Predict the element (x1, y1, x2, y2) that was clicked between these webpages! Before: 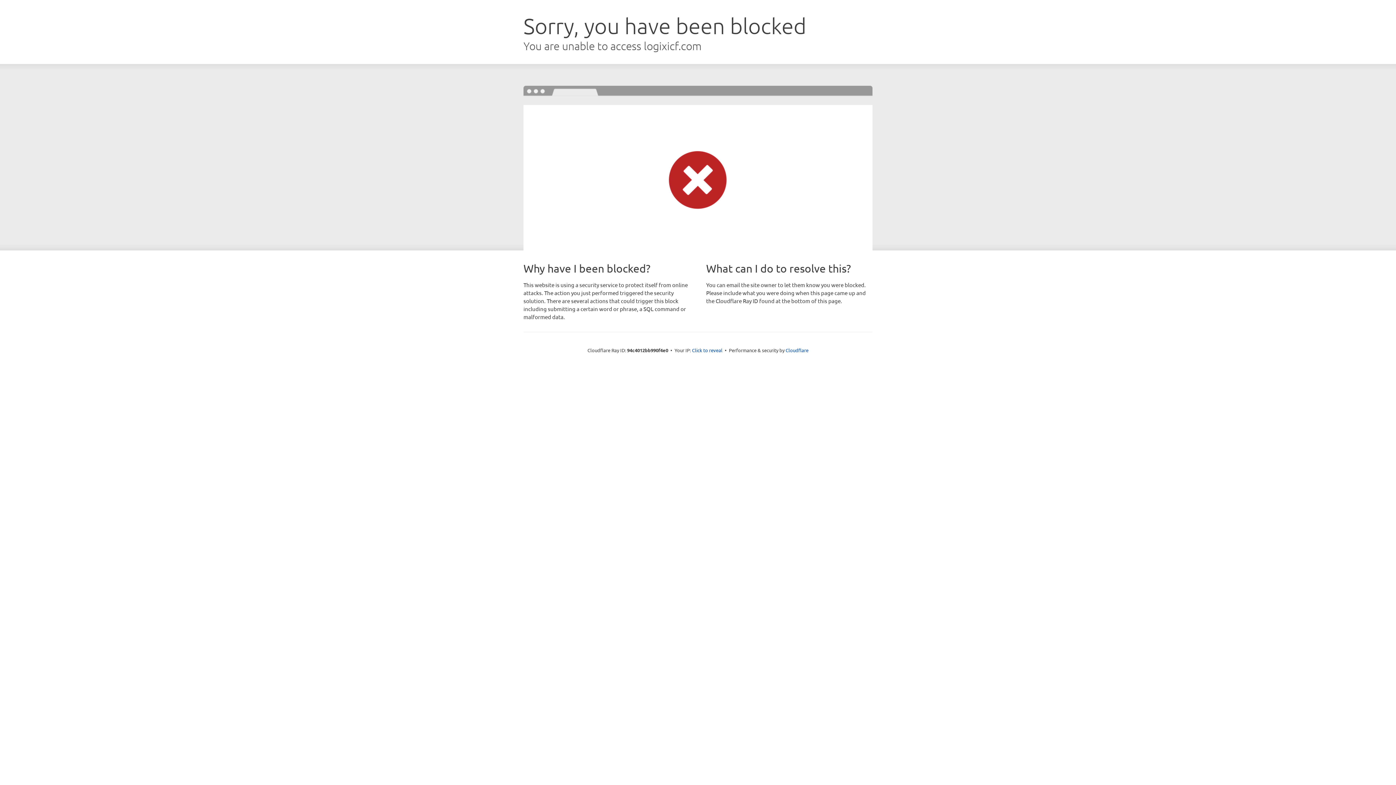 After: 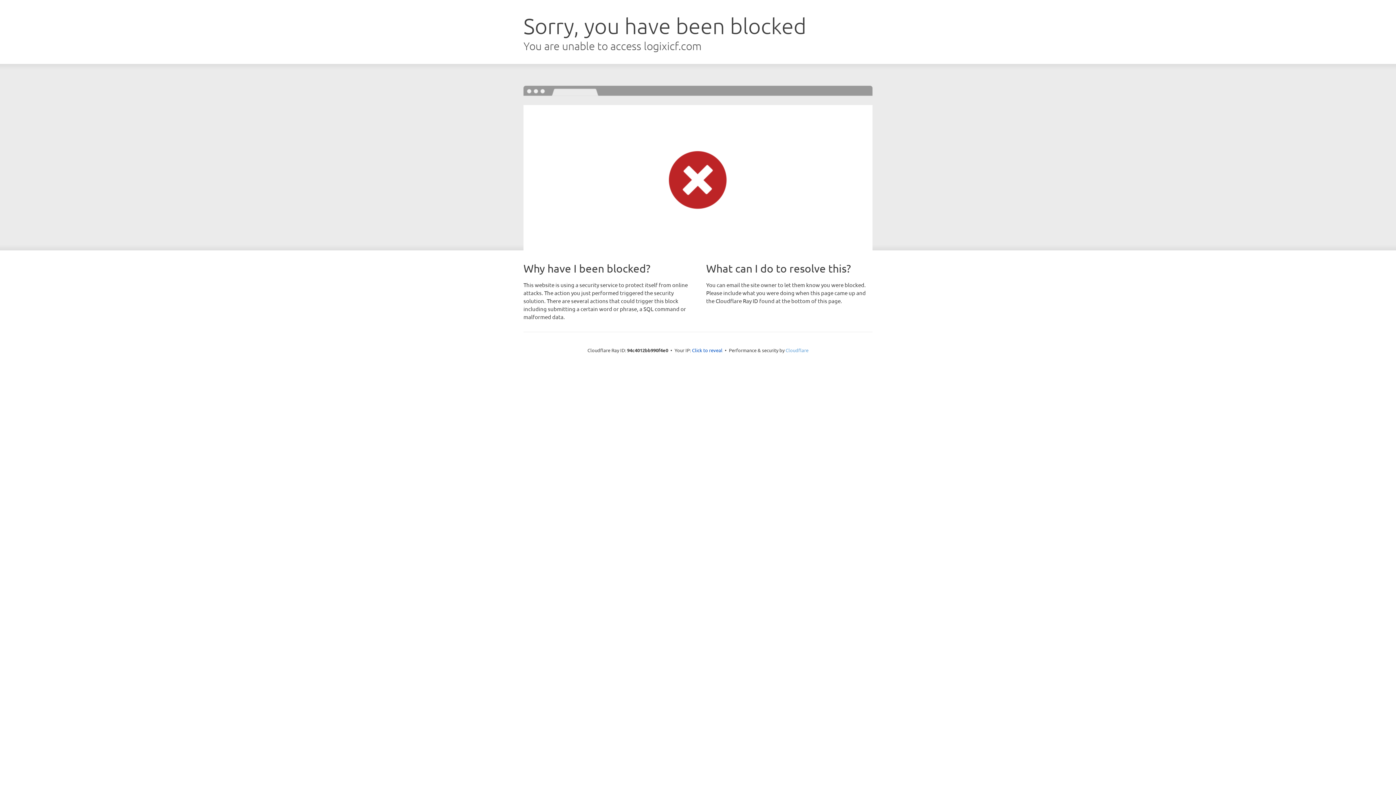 Action: label: Cloudflare bbox: (785, 347, 808, 353)